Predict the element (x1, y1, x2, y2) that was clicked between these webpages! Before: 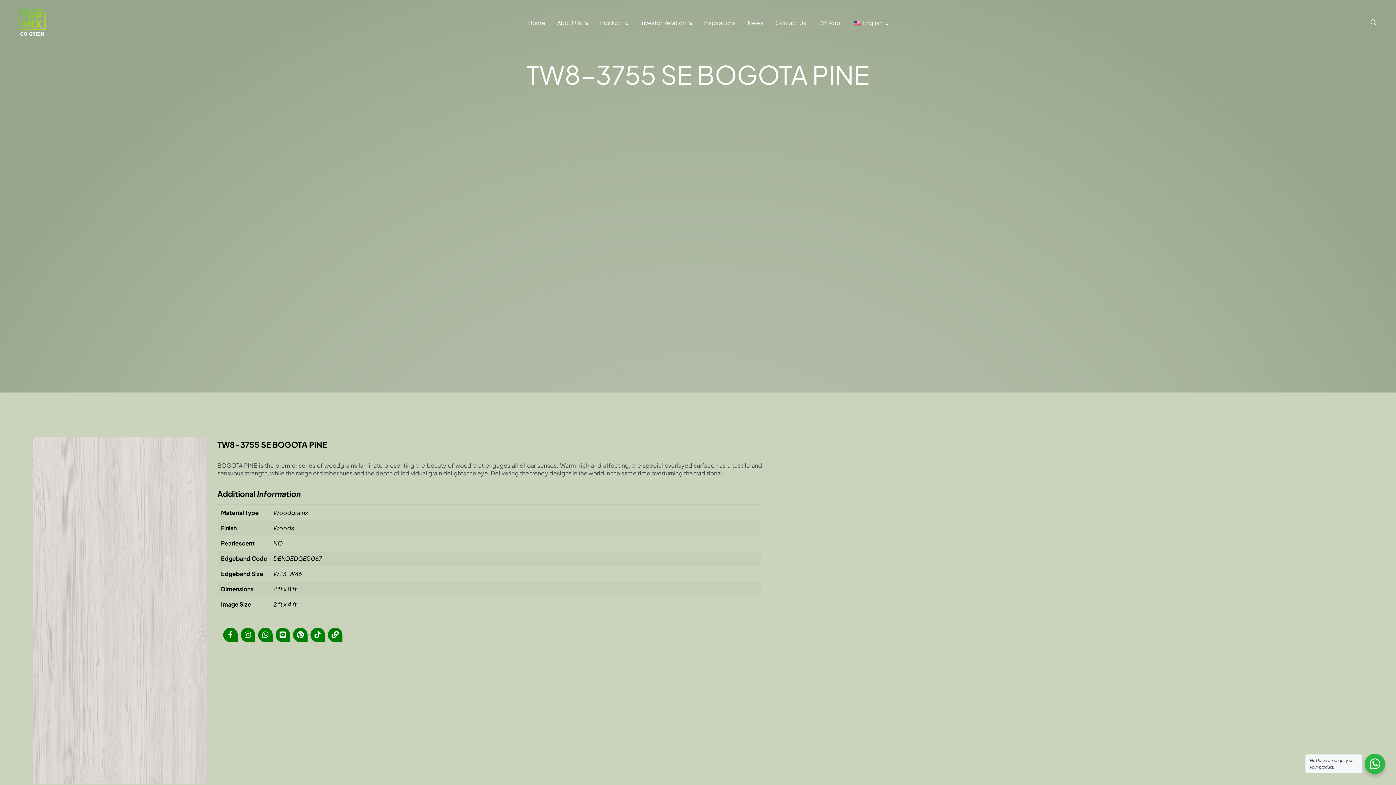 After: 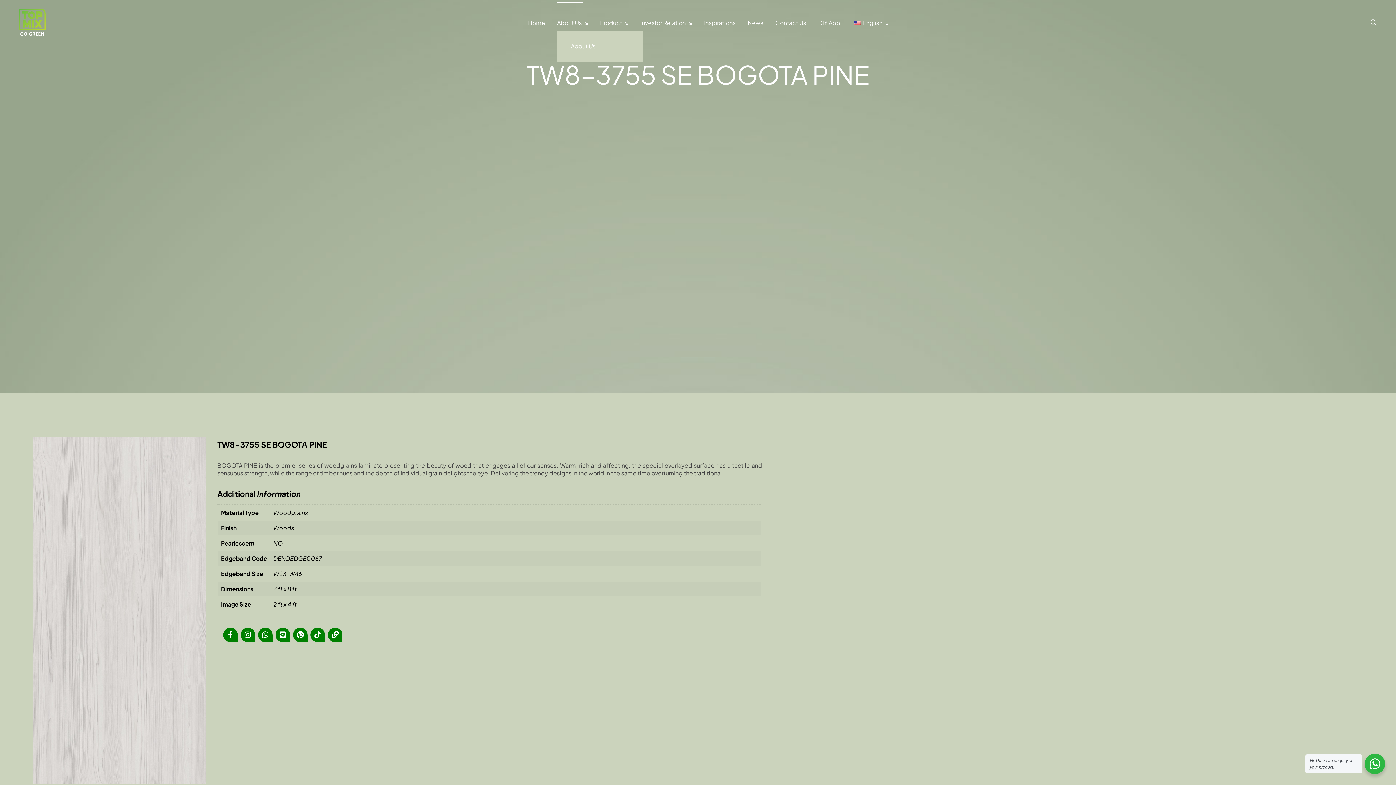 Action: label: About Us bbox: (557, 14, 588, 31)